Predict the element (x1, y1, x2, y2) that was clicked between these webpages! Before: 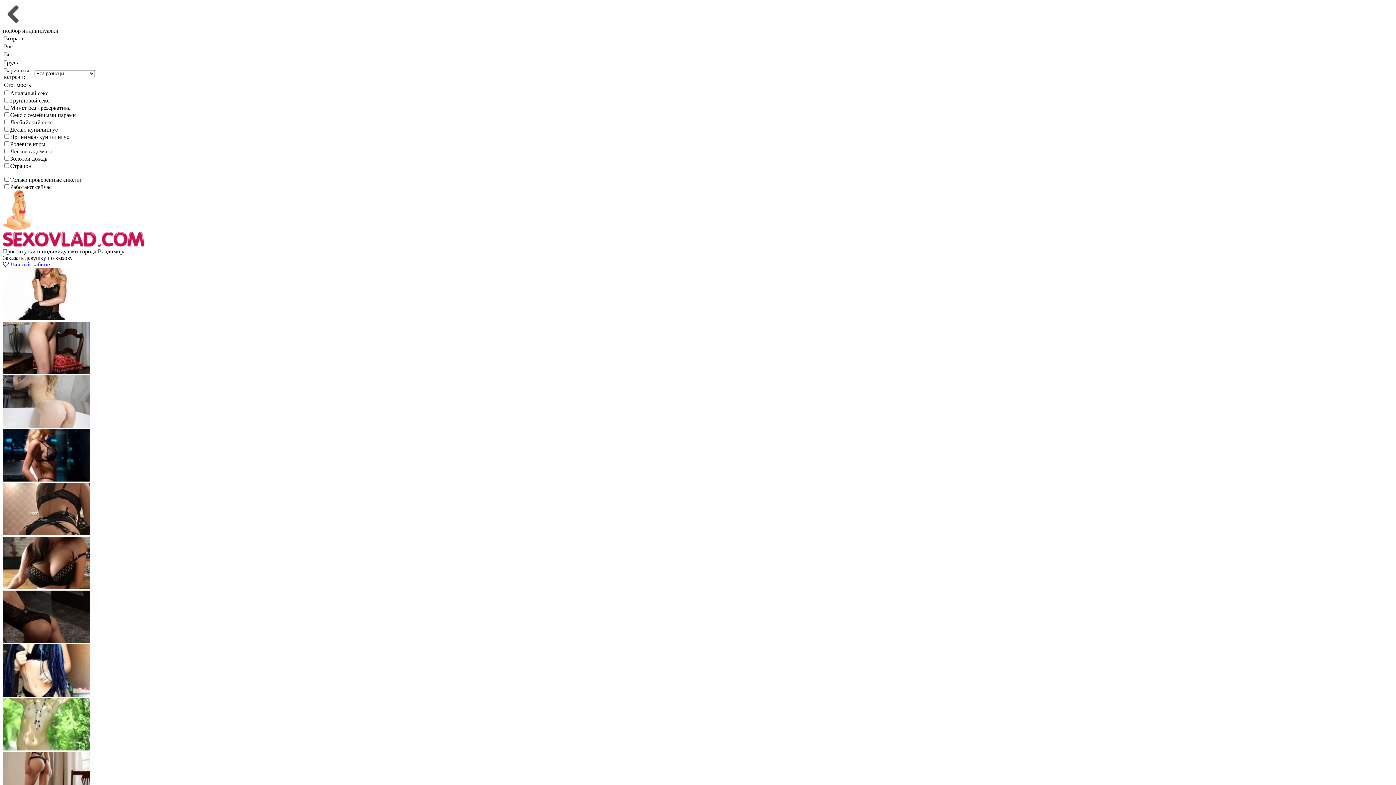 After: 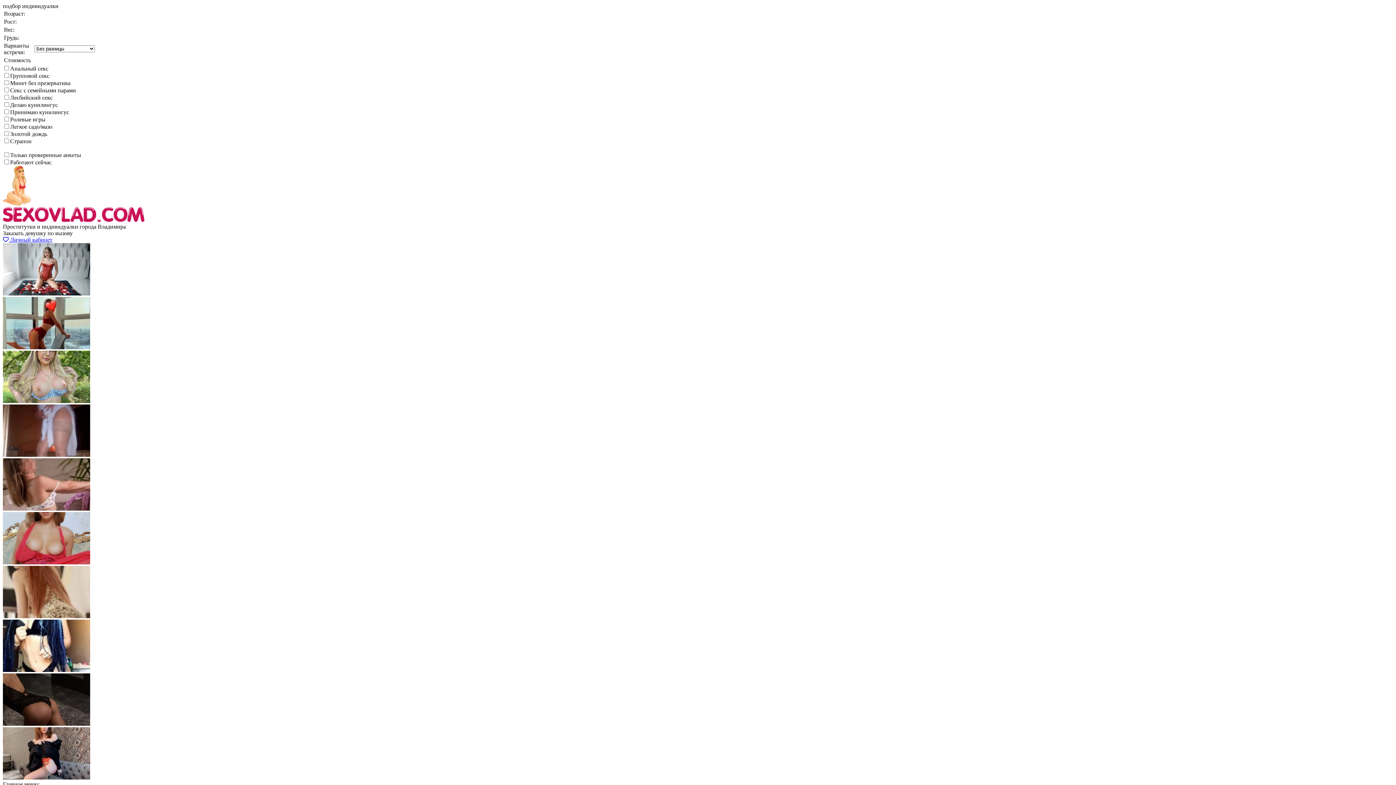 Action: bbox: (2, 225, 30, 231)